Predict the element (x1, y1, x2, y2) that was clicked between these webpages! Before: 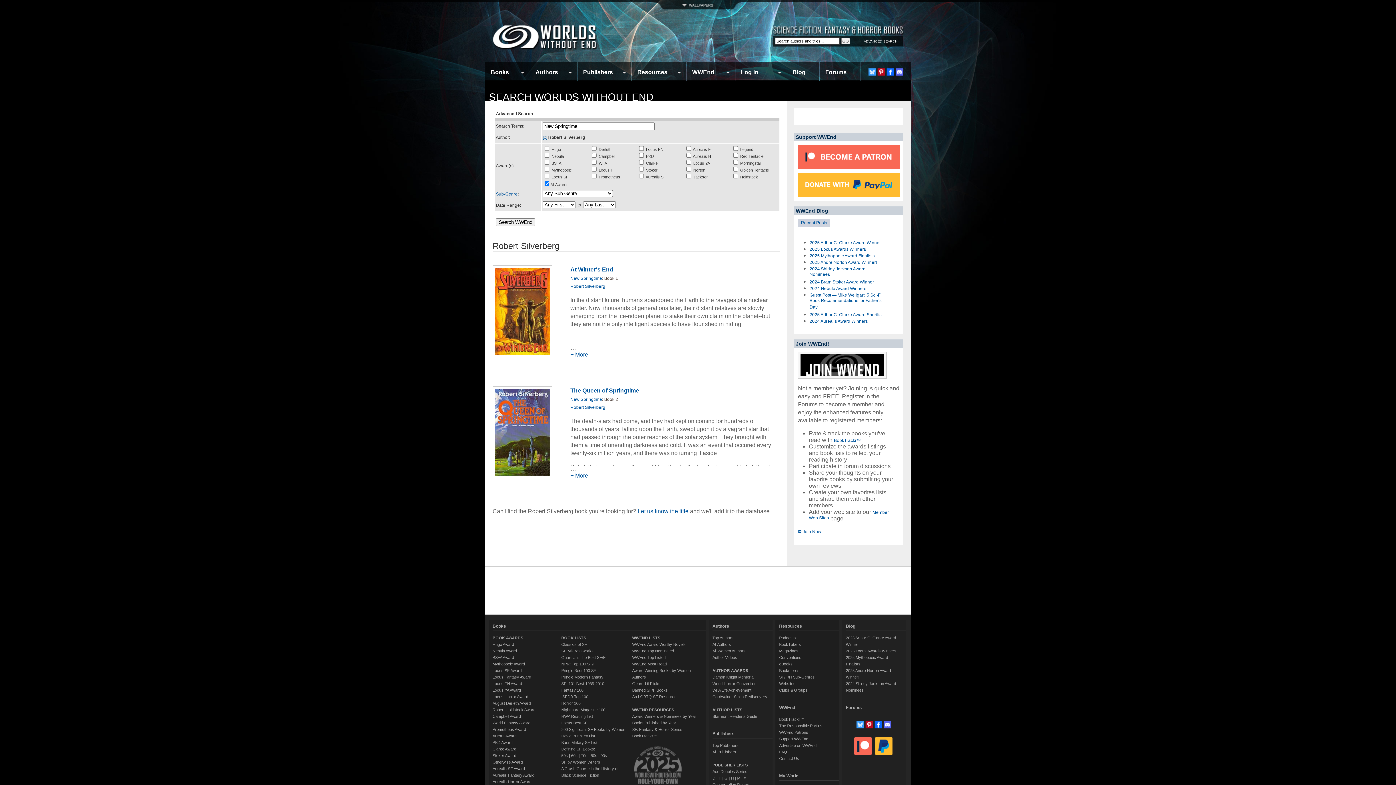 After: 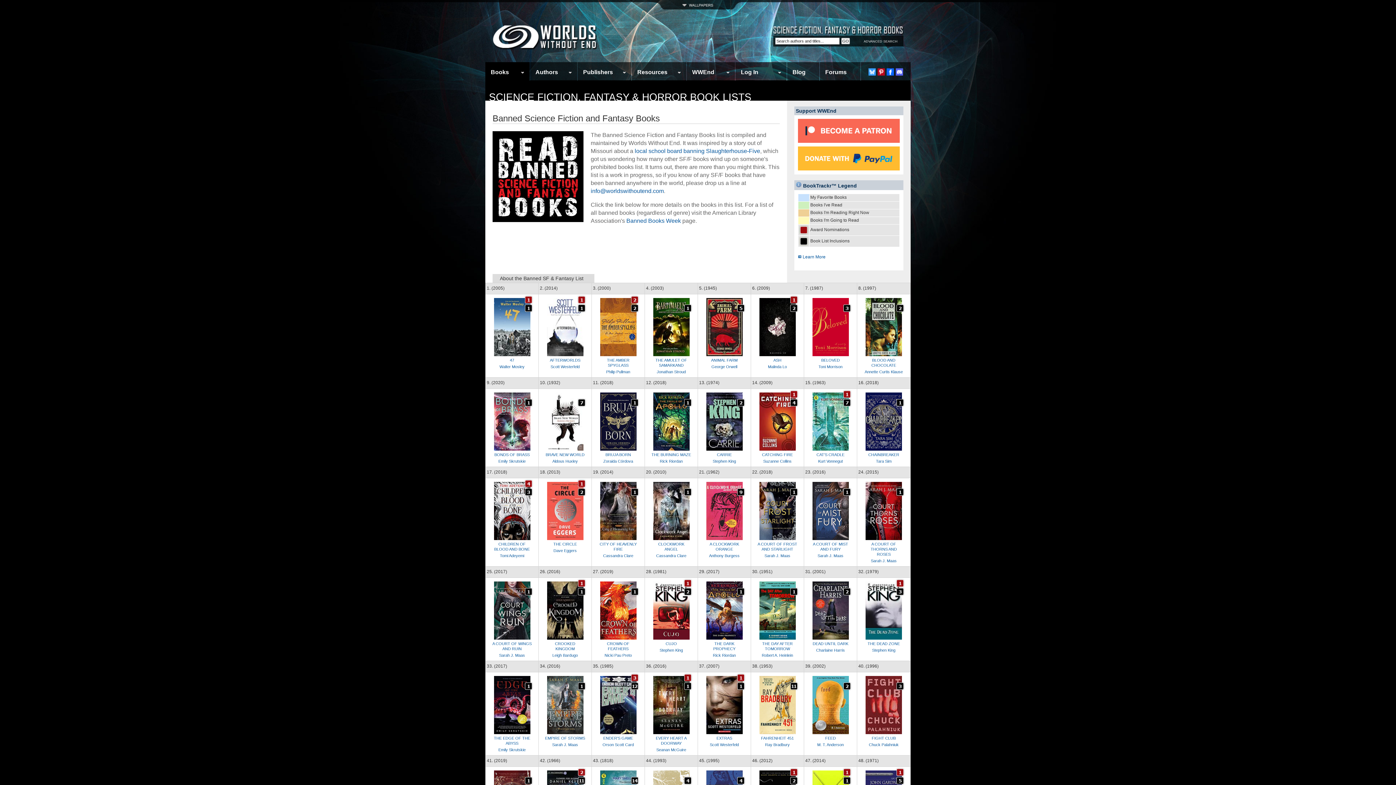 Action: bbox: (632, 688, 667, 692) label: Banned SF/F Books